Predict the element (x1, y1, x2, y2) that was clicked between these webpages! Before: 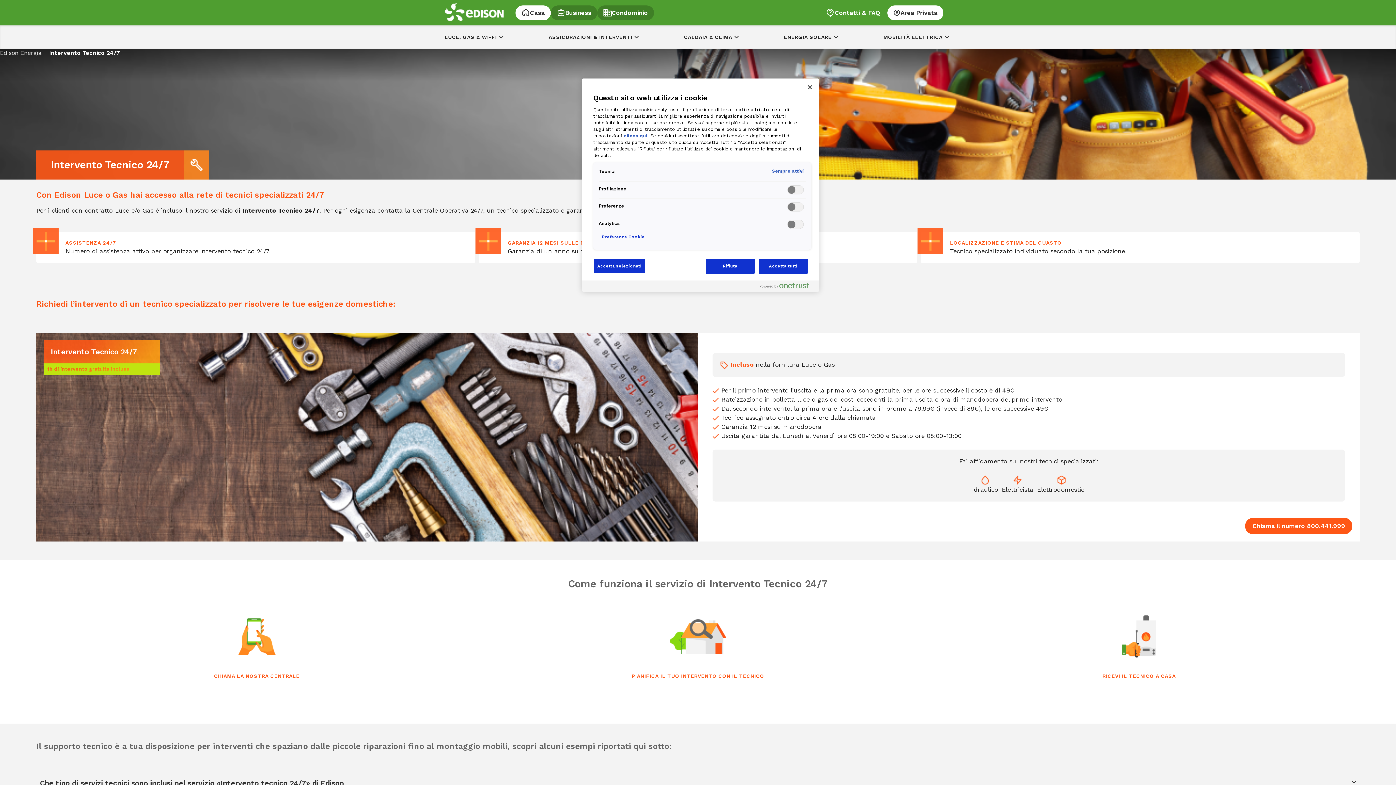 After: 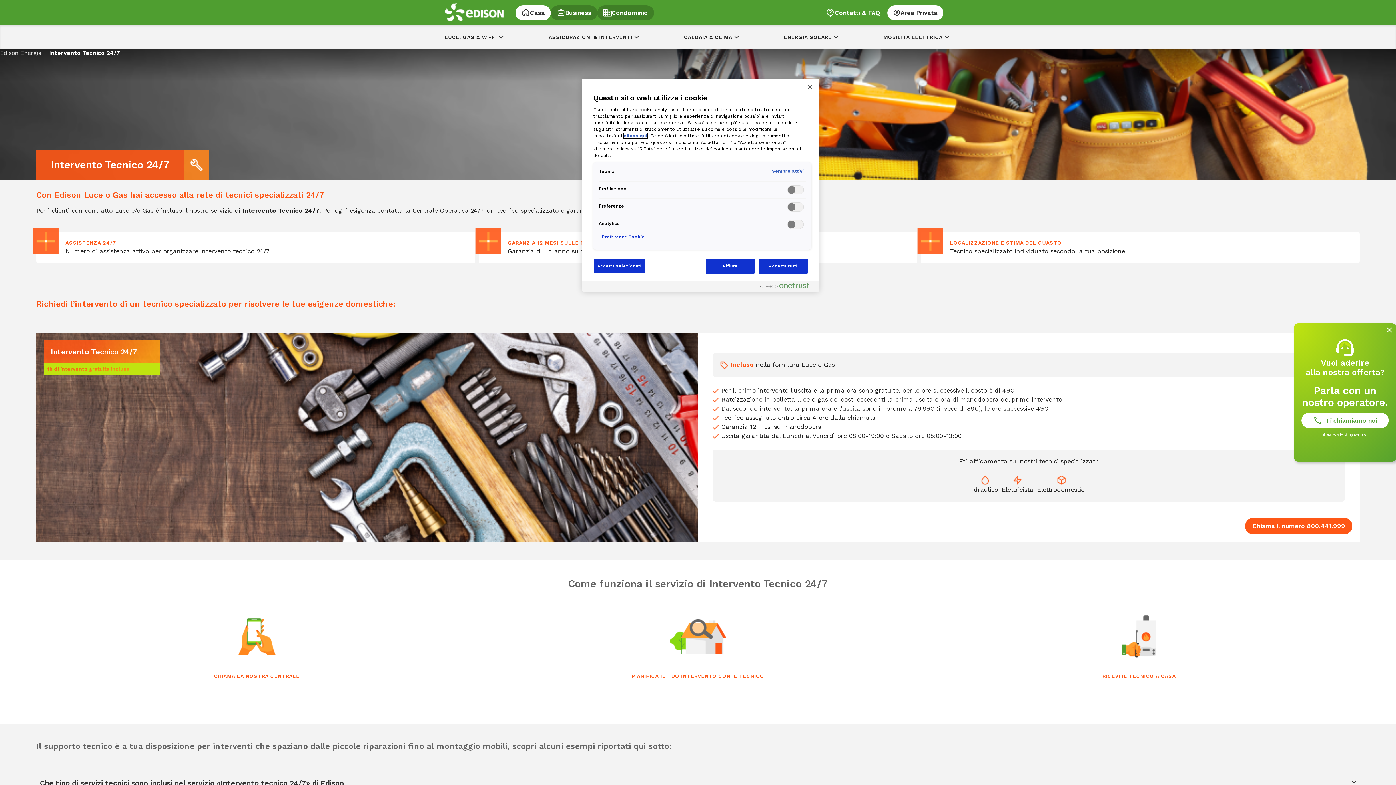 Action: label: clicca qui bbox: (624, 133, 647, 138)